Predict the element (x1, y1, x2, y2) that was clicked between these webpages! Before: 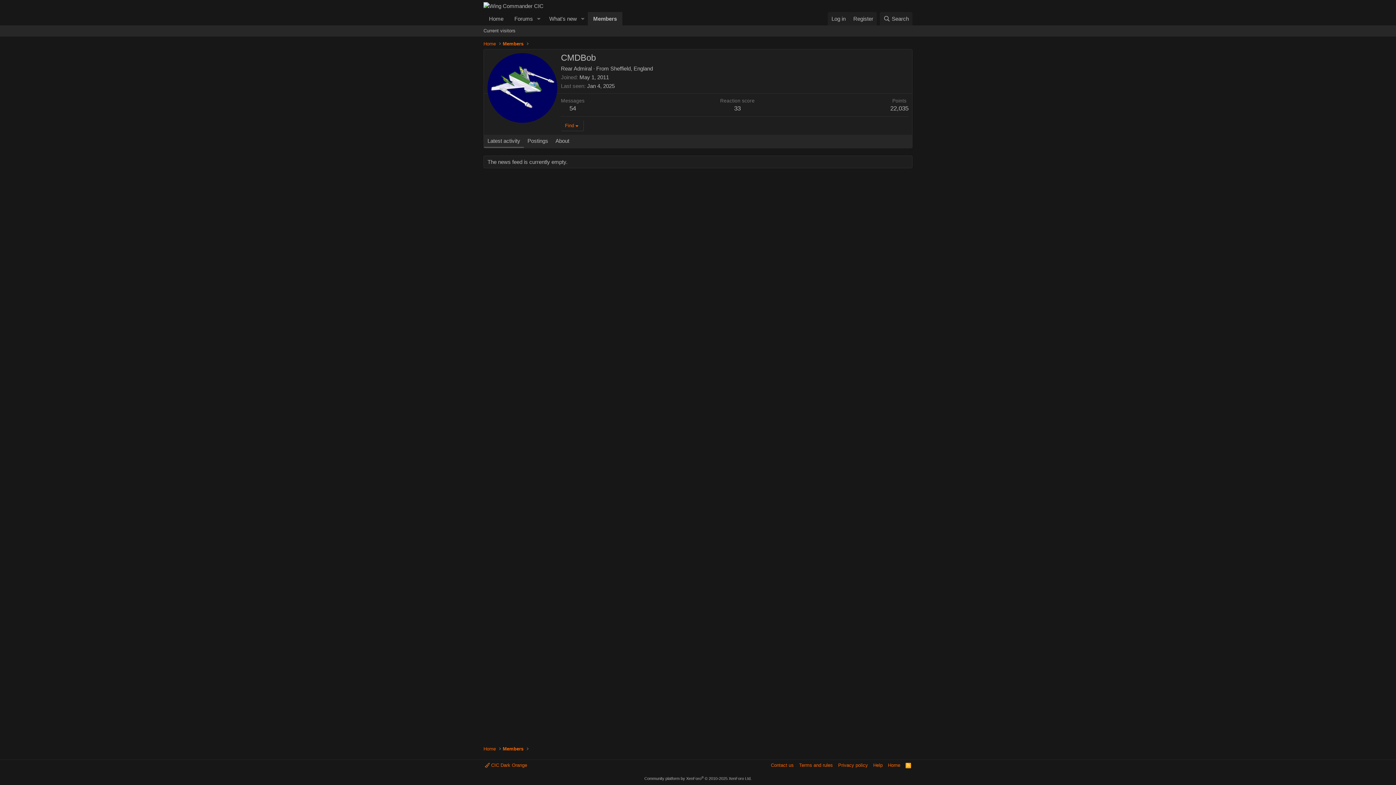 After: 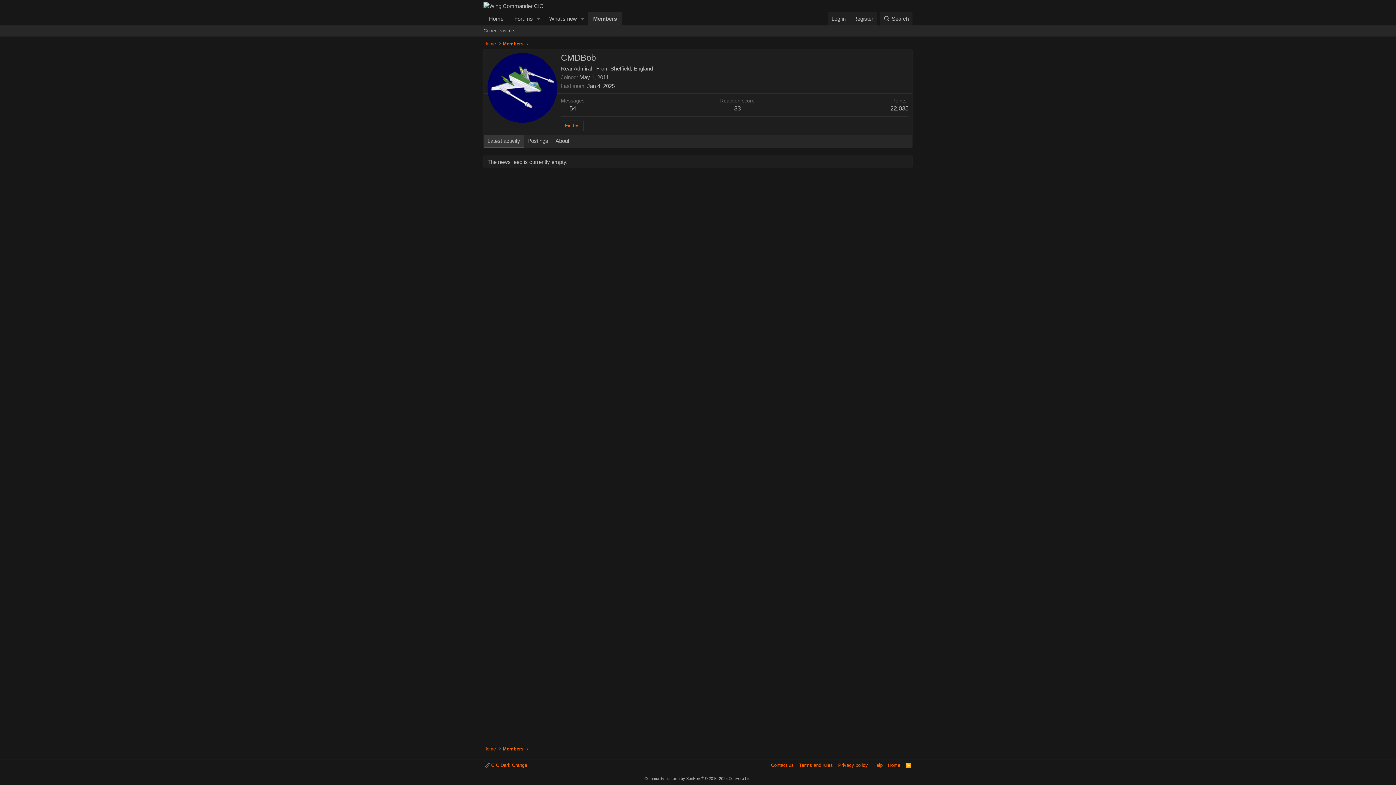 Action: label: Latest activity bbox: (484, 135, 524, 148)